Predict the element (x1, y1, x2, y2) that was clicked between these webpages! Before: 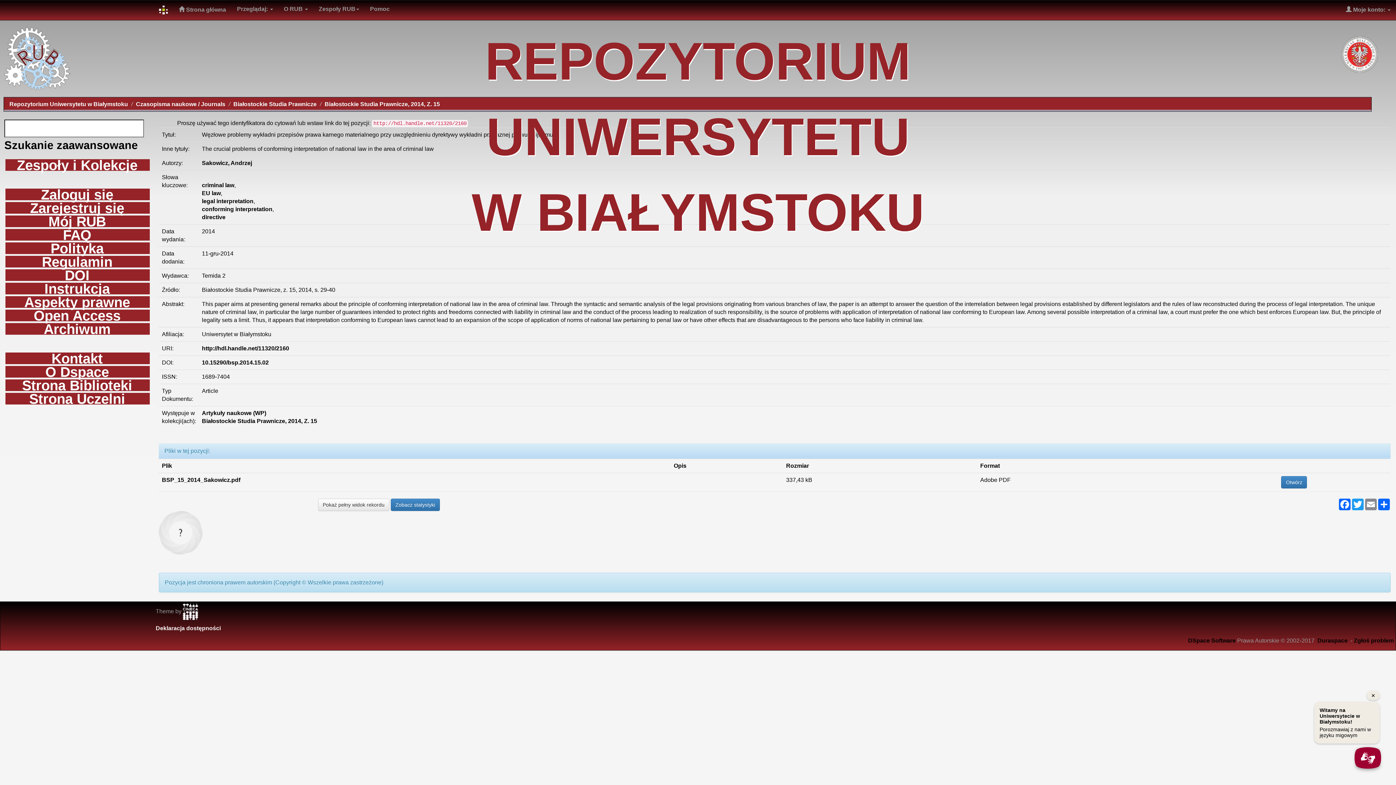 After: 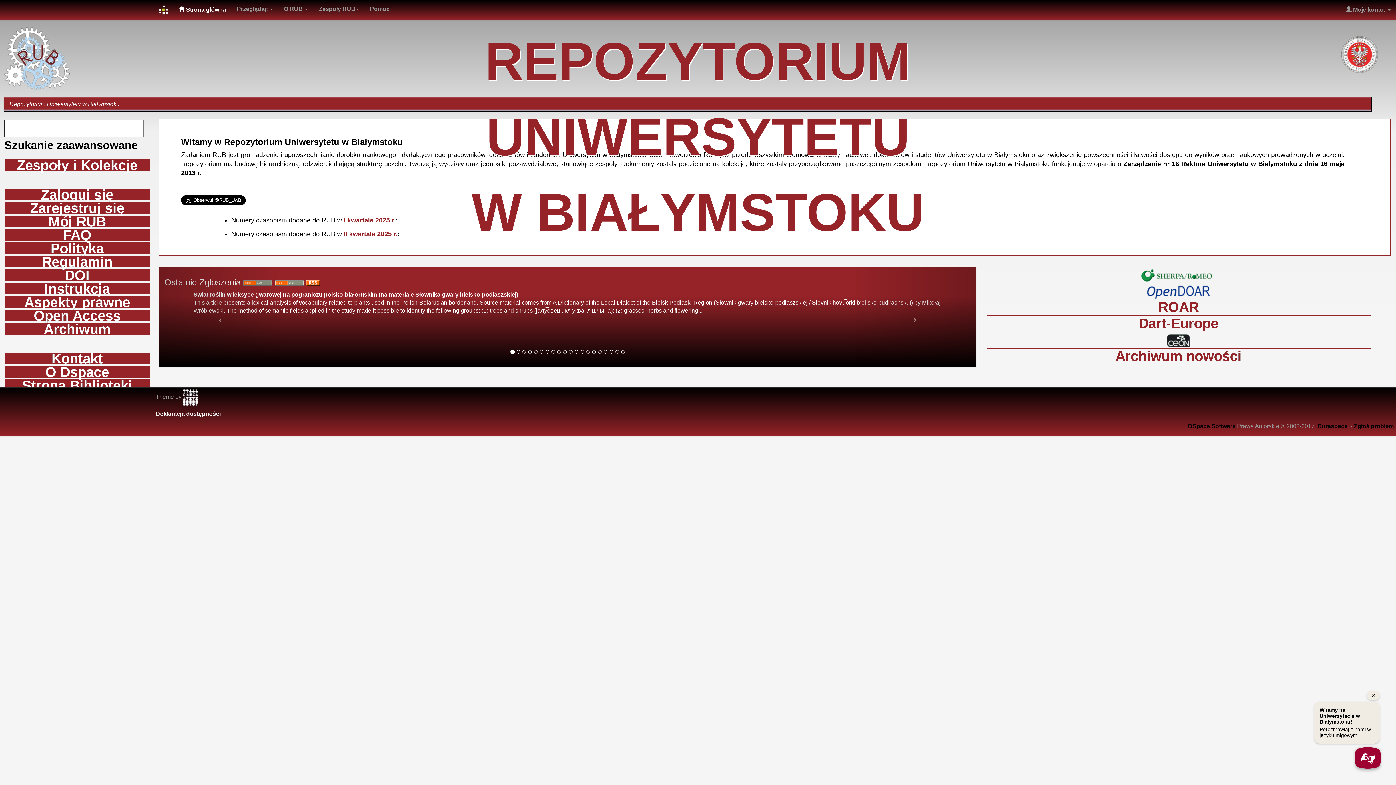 Action: bbox: (173, 0, 231, 18) label:  Strona główna